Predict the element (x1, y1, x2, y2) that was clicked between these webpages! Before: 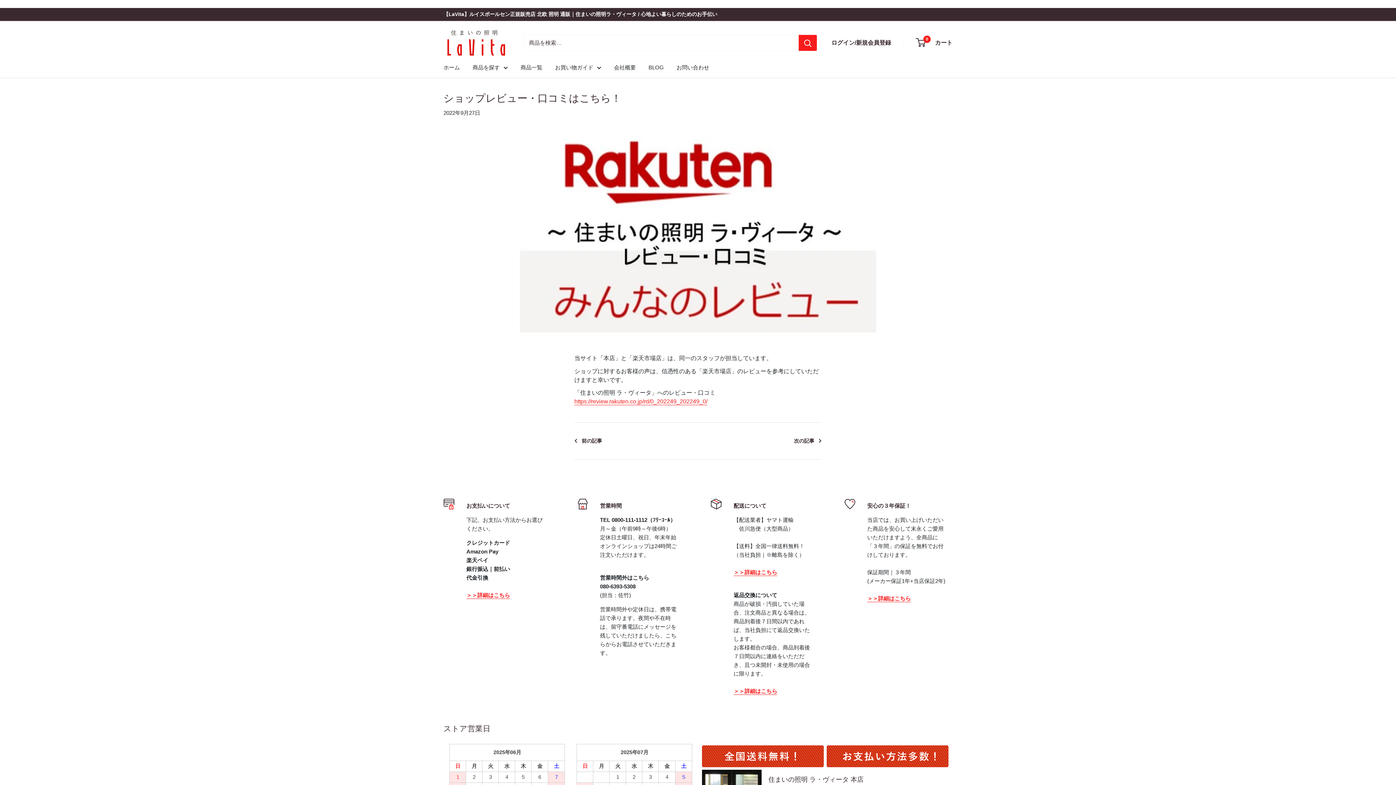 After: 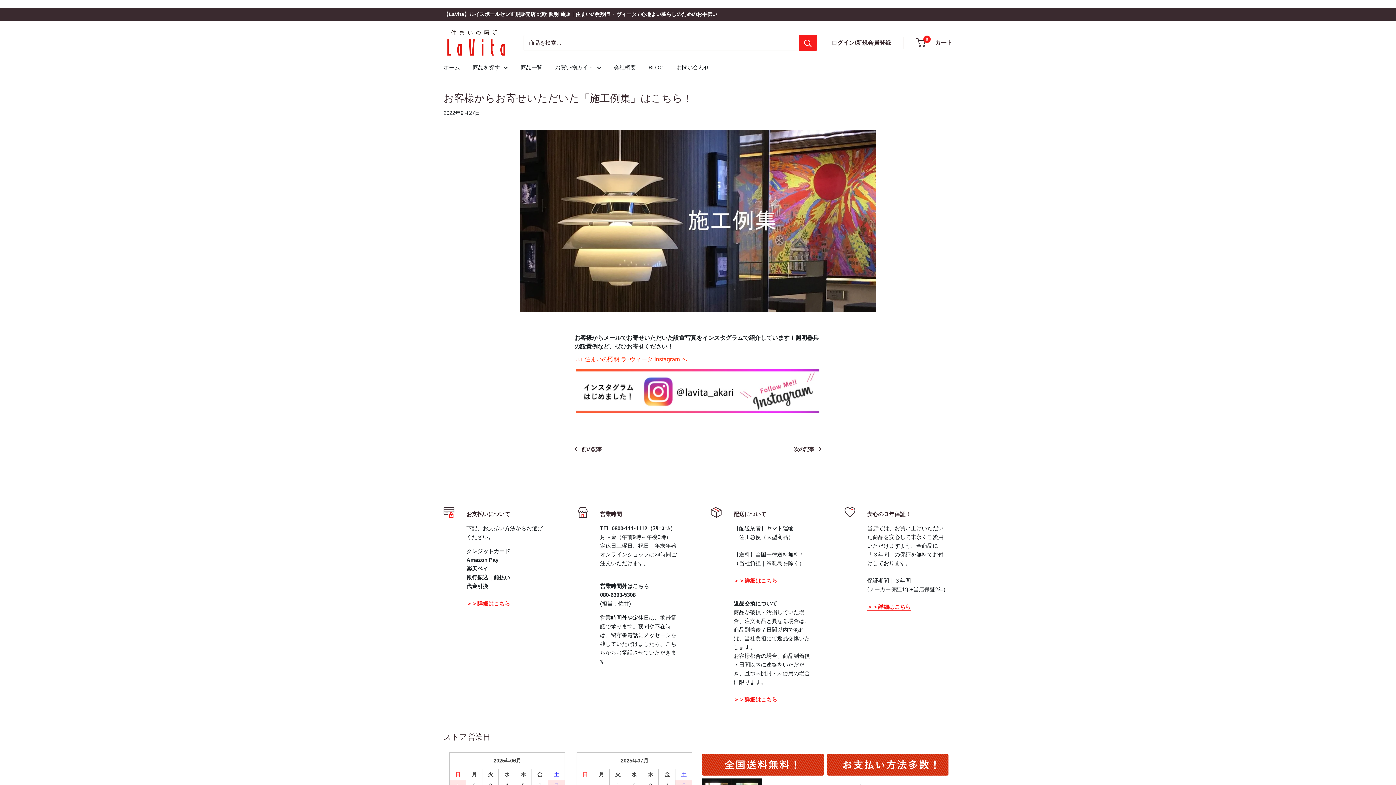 Action: bbox: (574, 437, 602, 444) label: 前の記事